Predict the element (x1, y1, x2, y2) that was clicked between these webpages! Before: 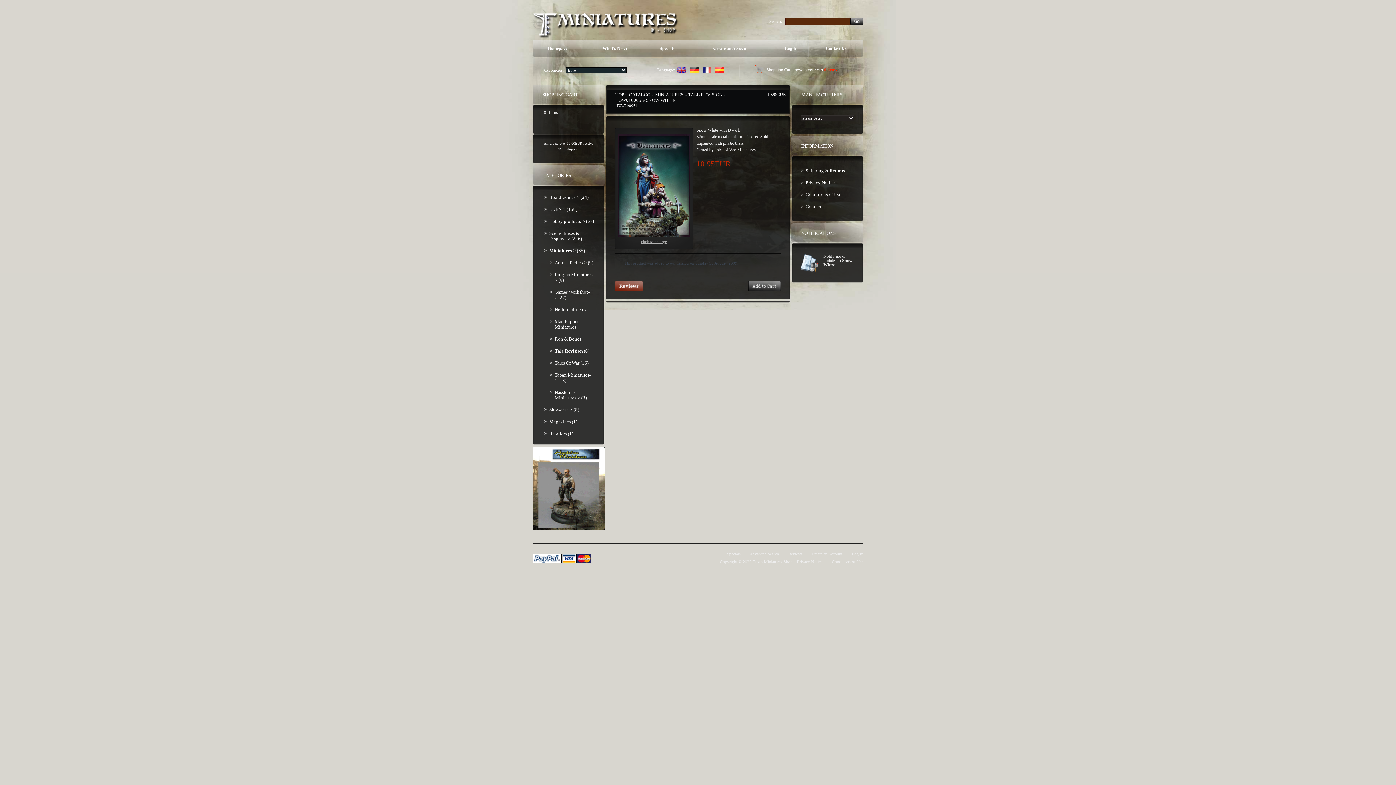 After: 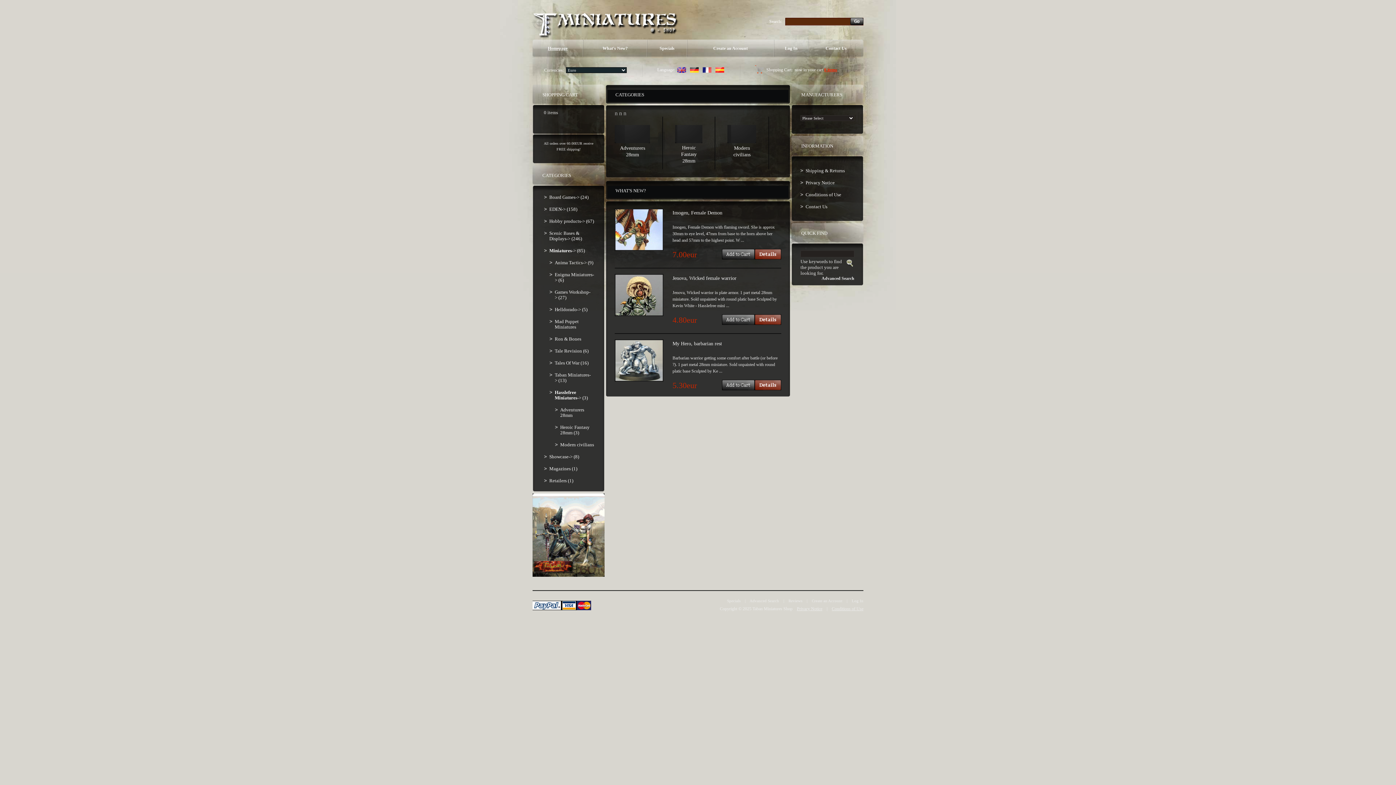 Action: label: Hasslefree Miniatures-> (3) bbox: (549, 386, 595, 404)